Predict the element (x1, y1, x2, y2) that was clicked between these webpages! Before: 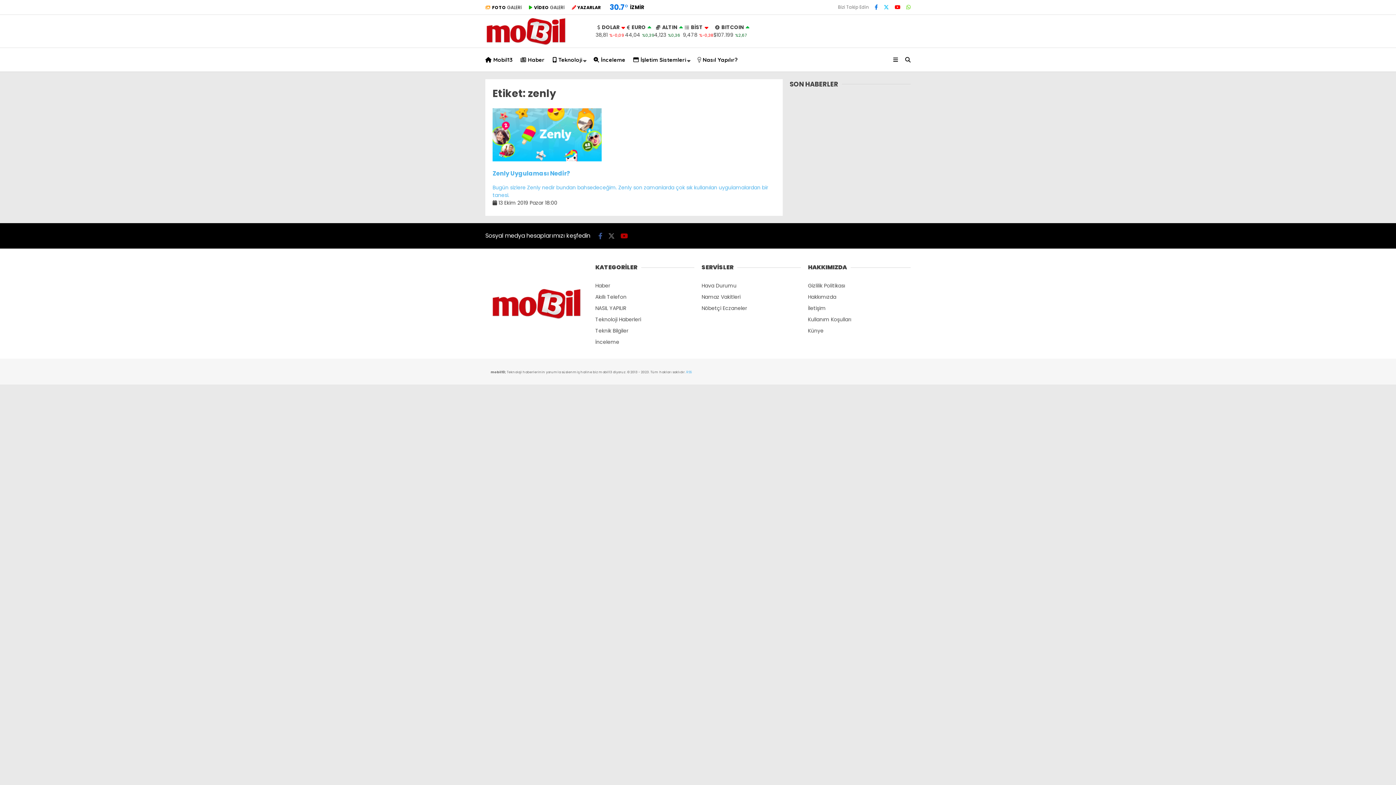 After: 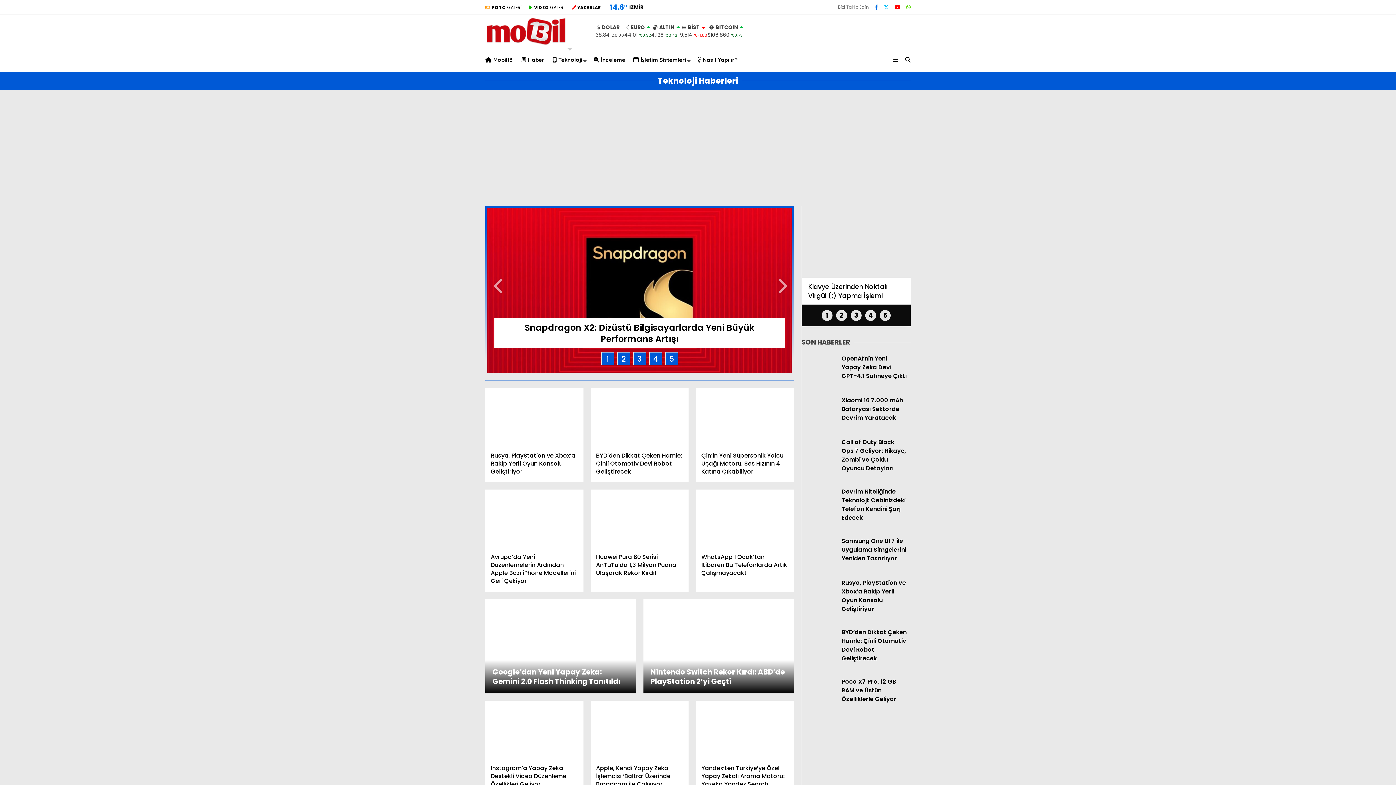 Action: label: Teknoloji bbox: (1312, 142, 1389, 157)